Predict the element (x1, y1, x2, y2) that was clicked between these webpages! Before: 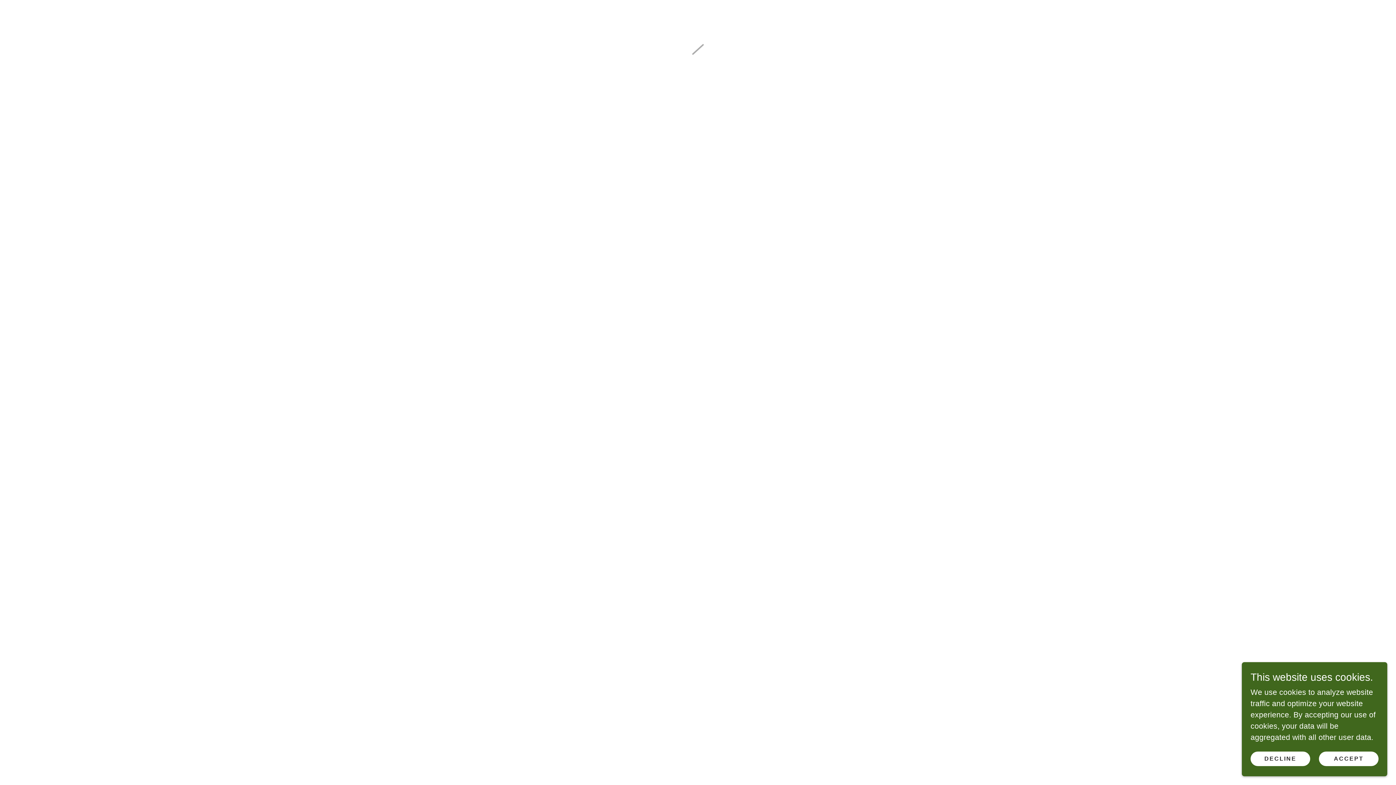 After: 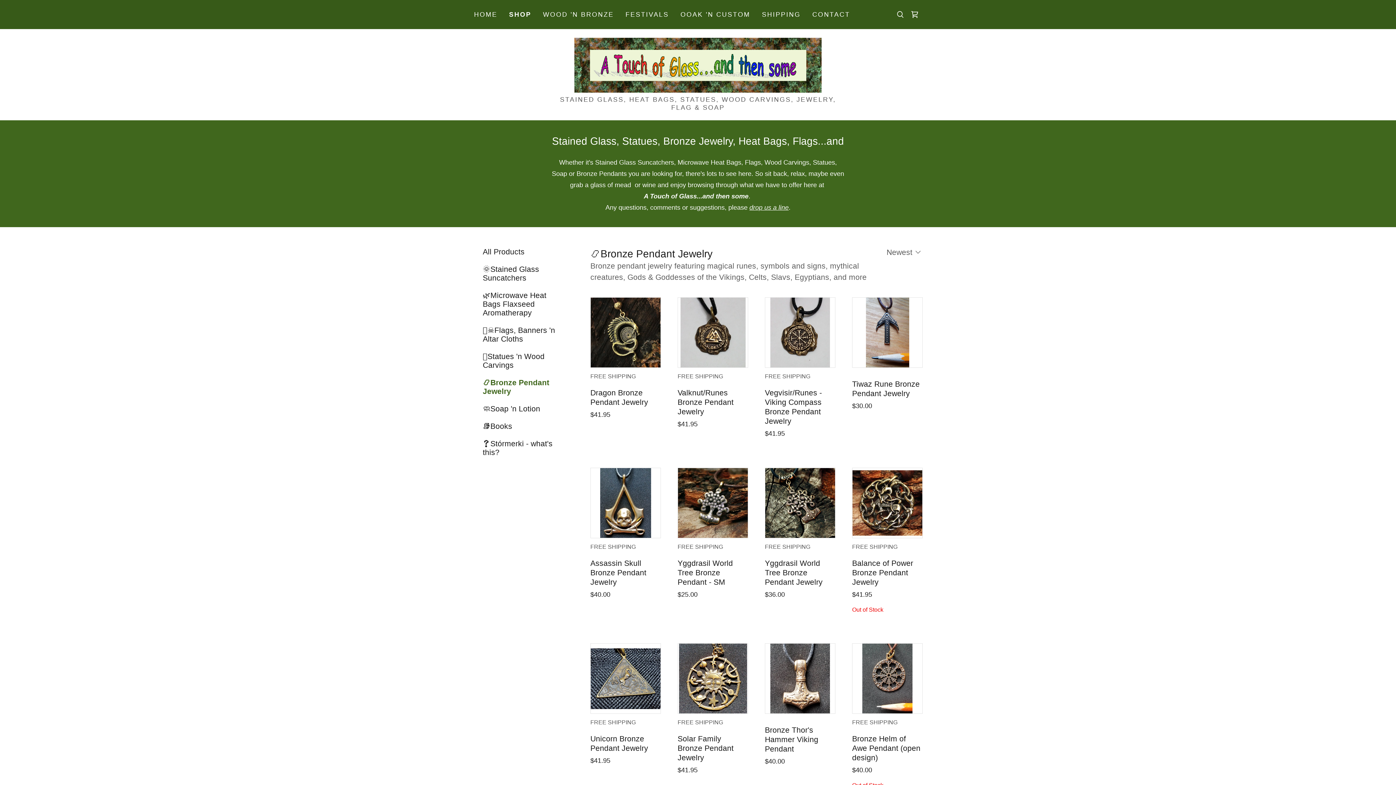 Action: label: ACCEPT bbox: (1319, 752, 1378, 766)